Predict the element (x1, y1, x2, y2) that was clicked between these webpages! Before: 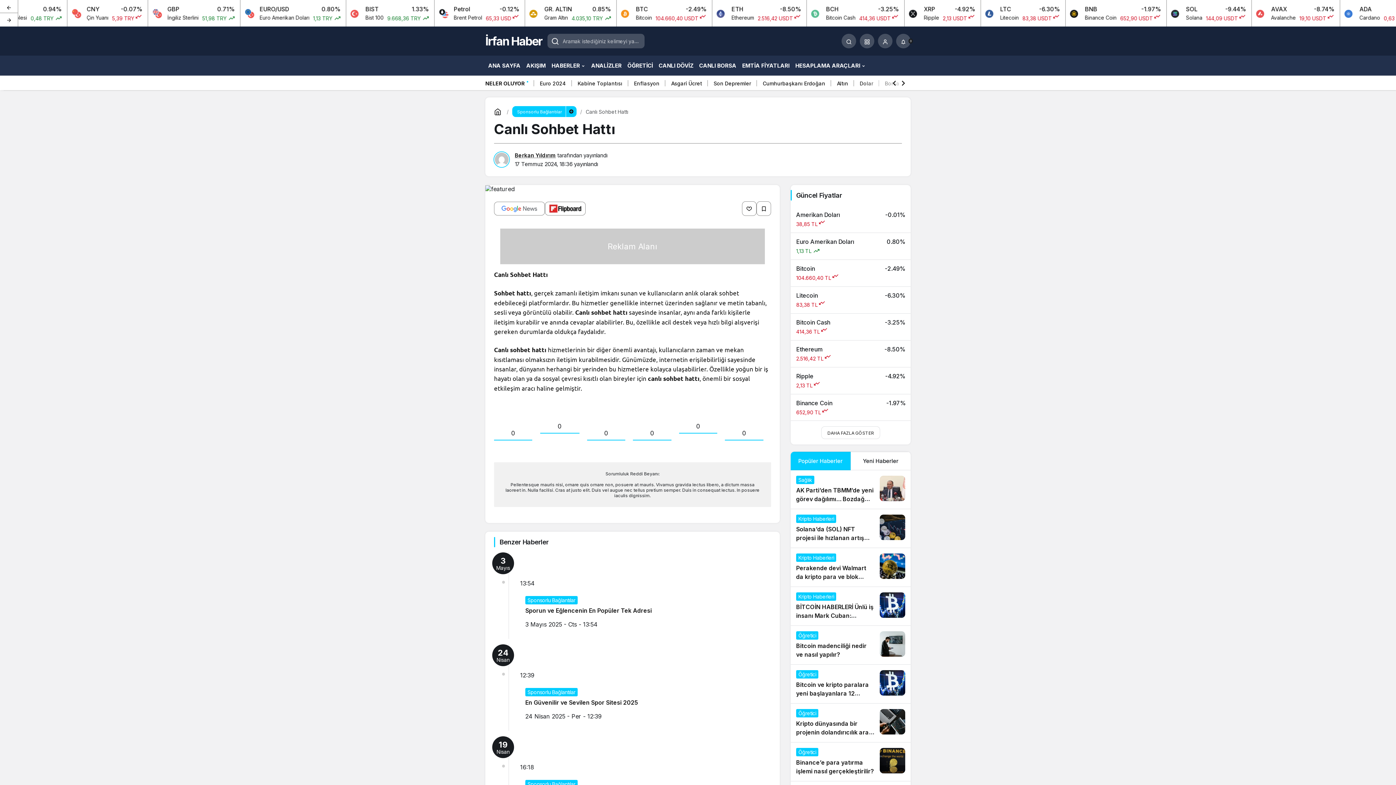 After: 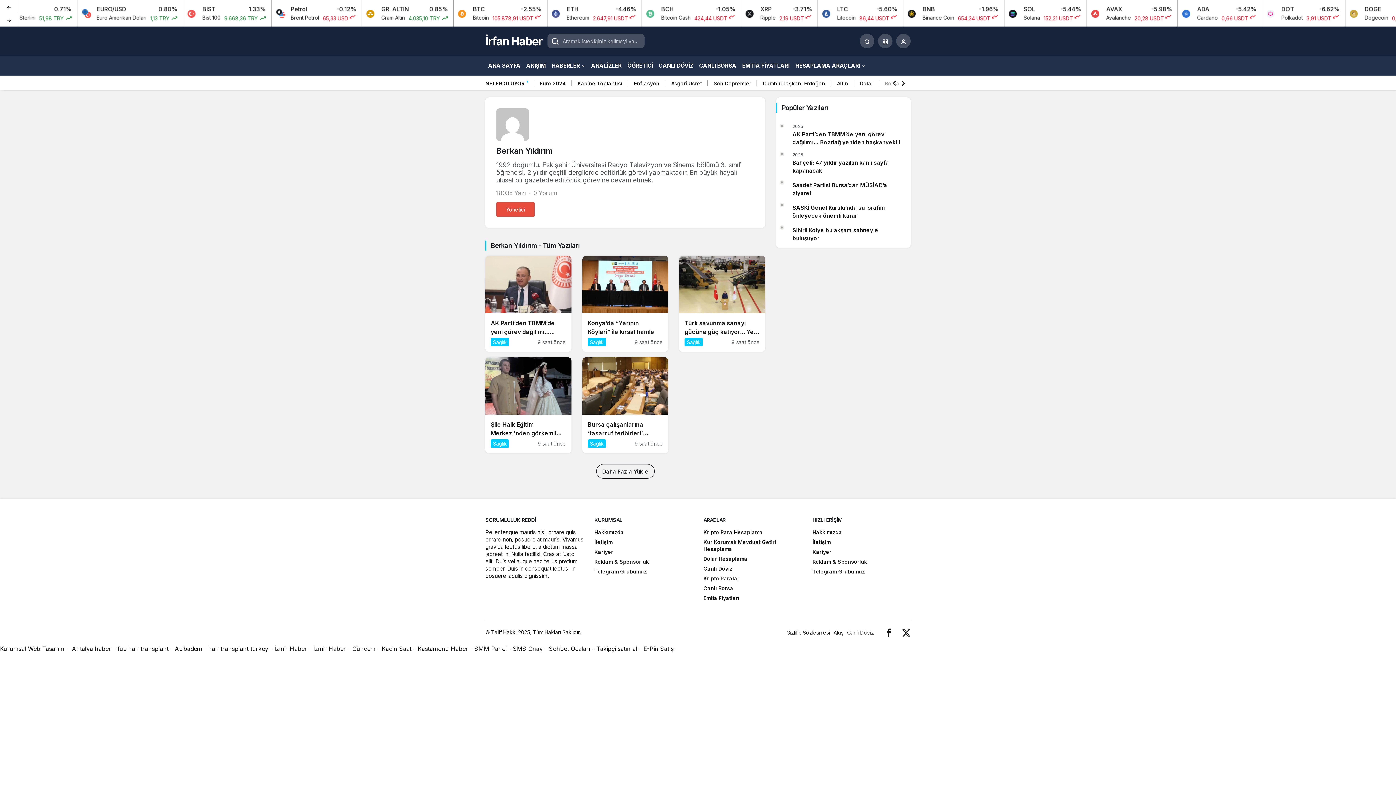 Action: bbox: (514, 151, 556, 158) label: Berkan Yıldırım